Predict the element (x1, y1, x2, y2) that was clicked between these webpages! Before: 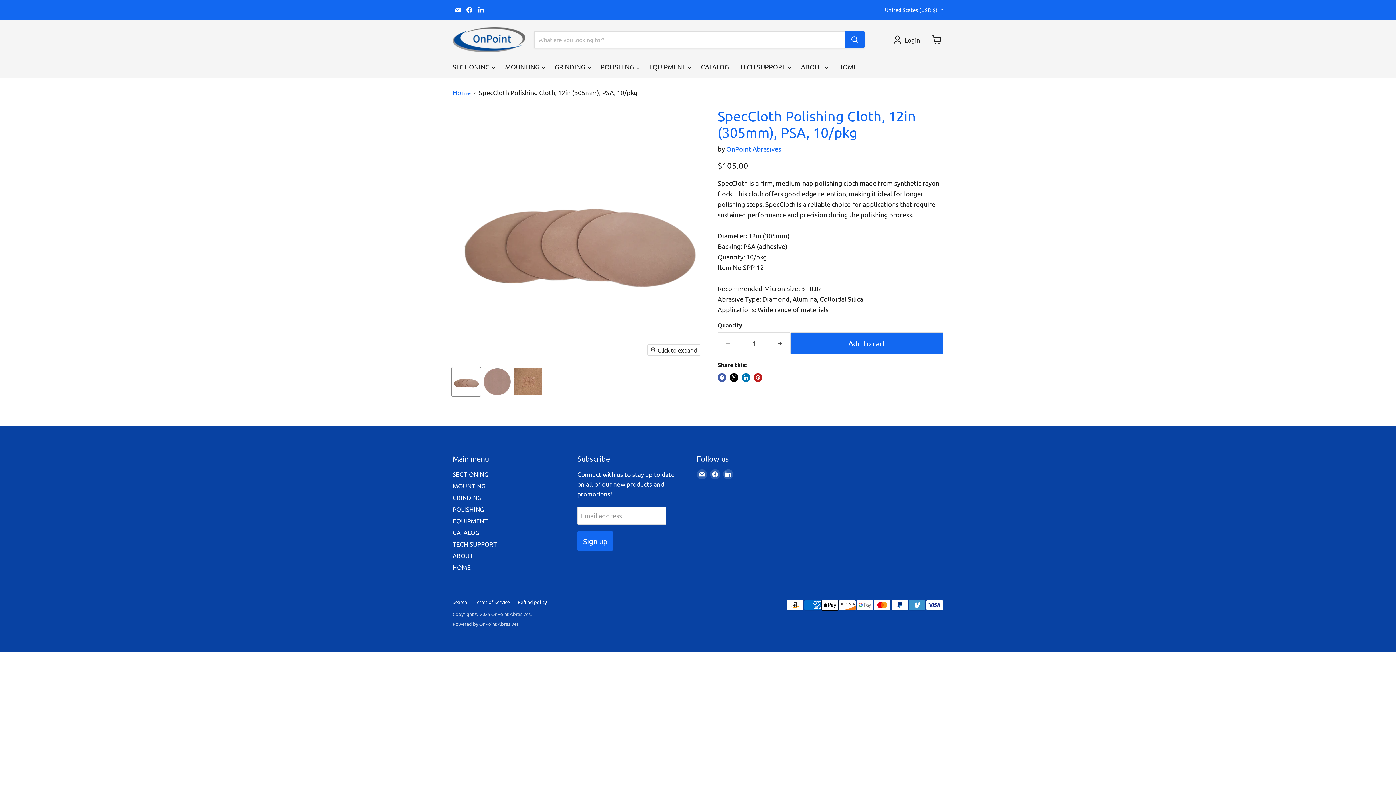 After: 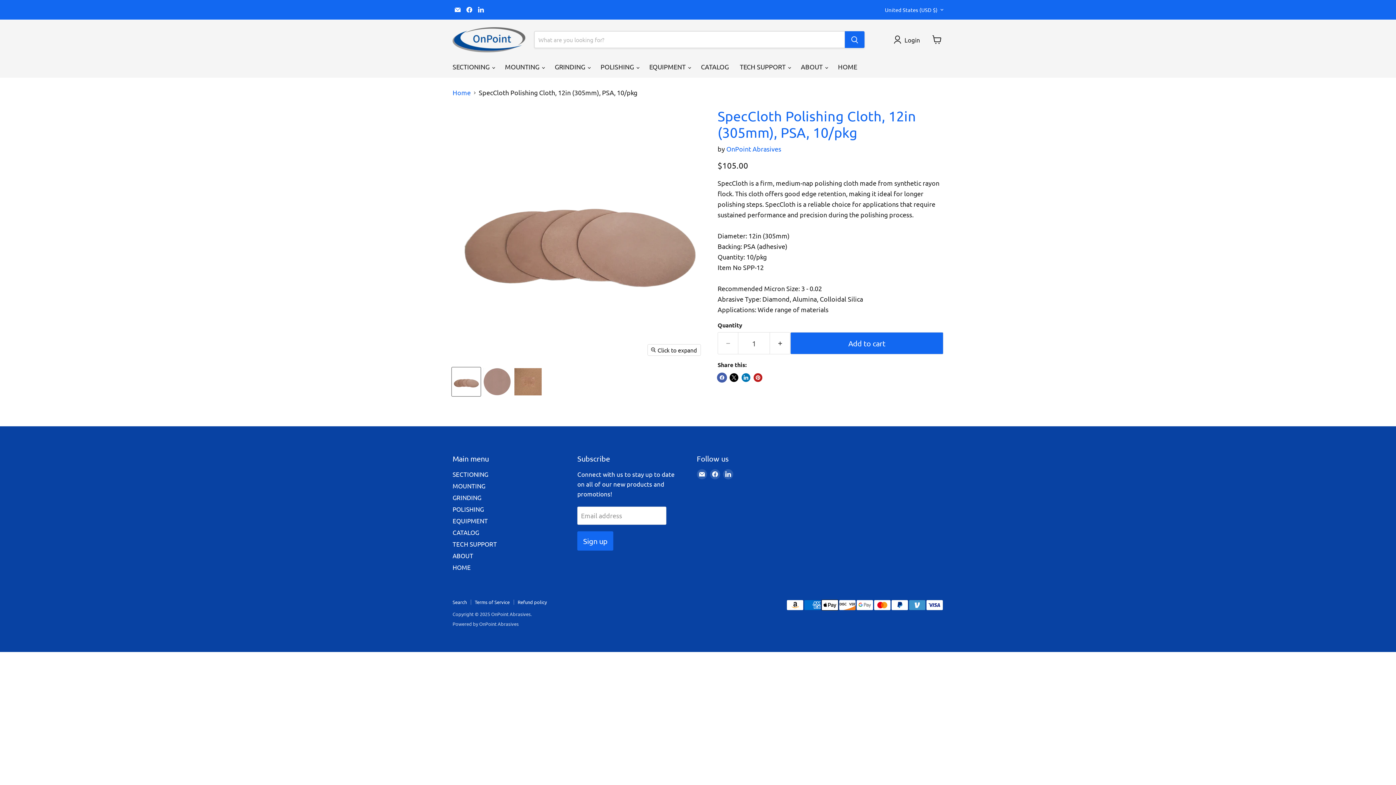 Action: bbox: (717, 373, 726, 382) label: Share on Facebook